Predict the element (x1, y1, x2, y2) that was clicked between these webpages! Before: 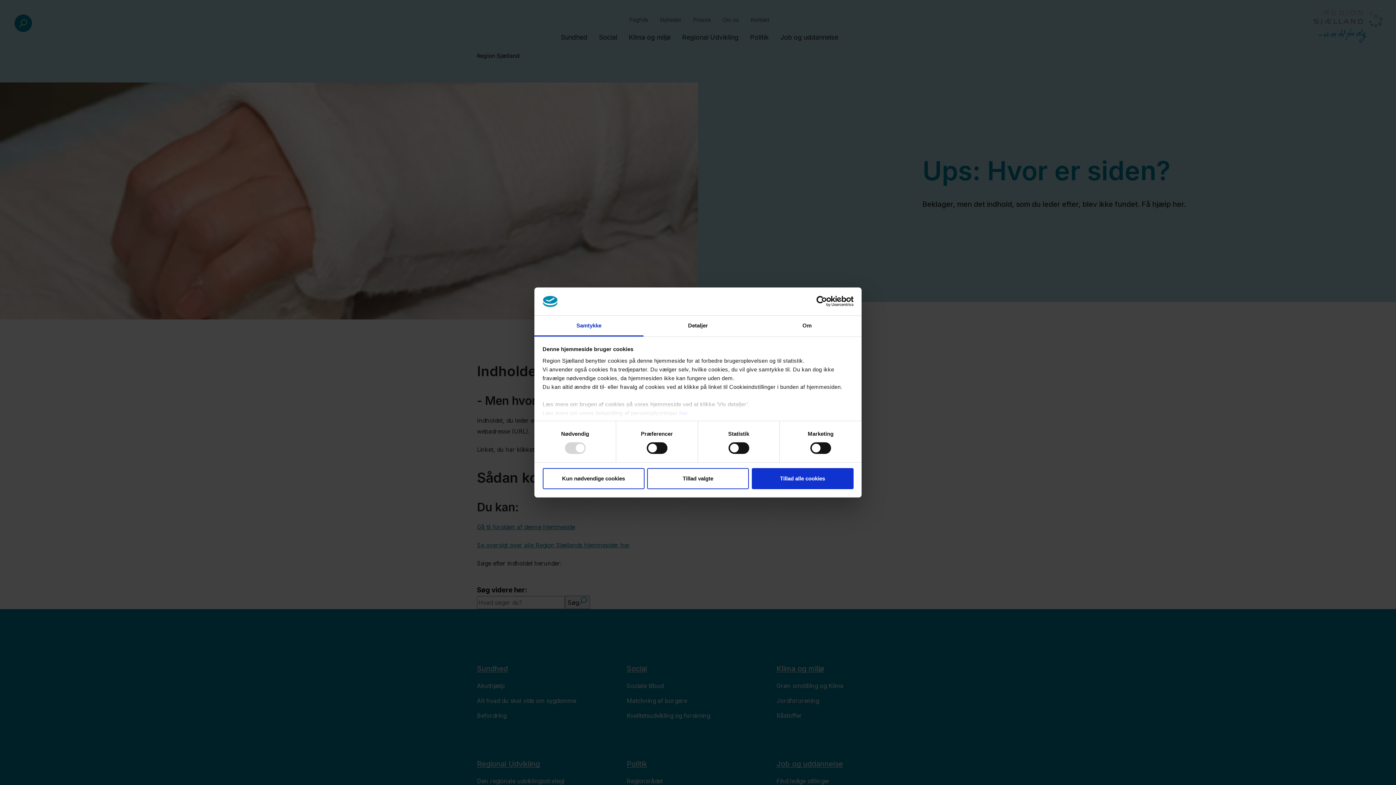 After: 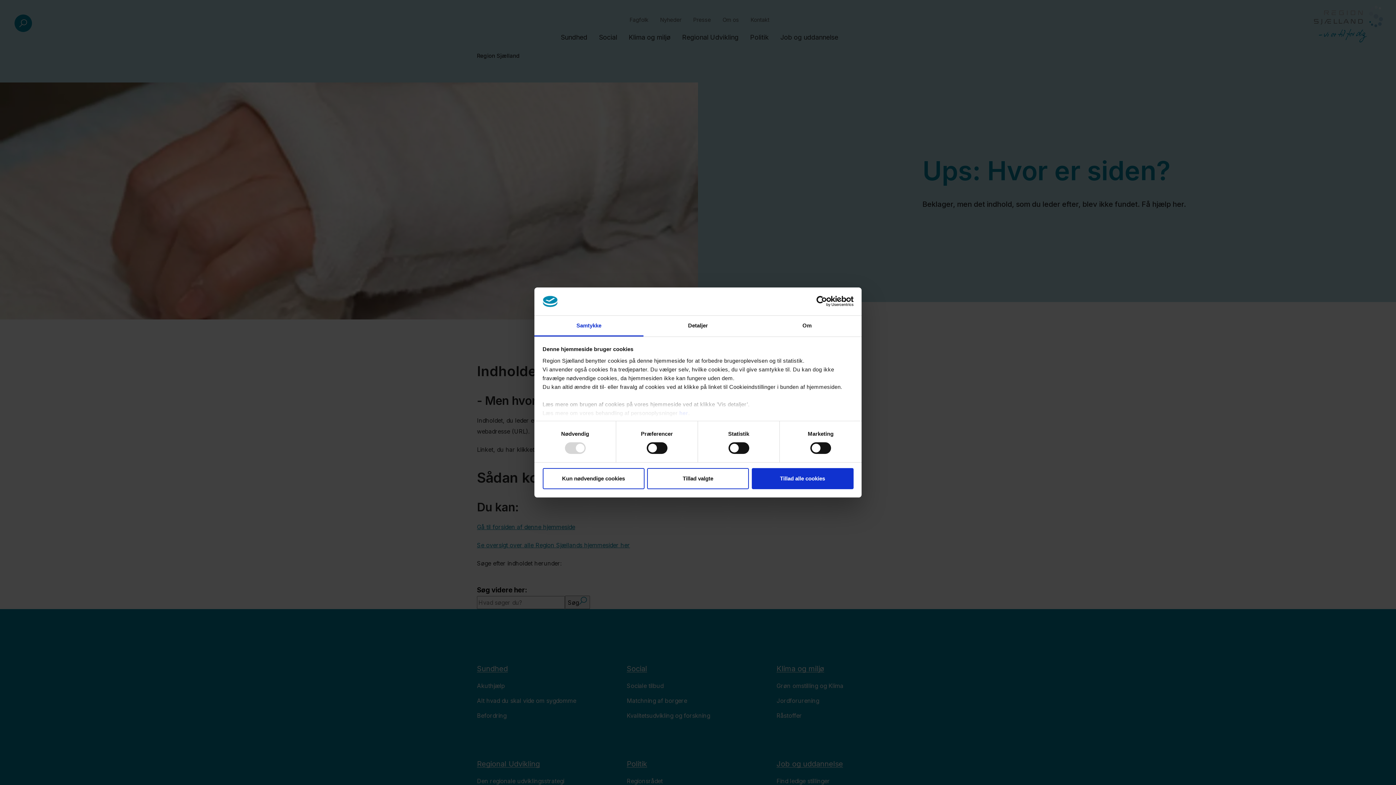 Action: bbox: (534, 315, 643, 336) label: Samtykke